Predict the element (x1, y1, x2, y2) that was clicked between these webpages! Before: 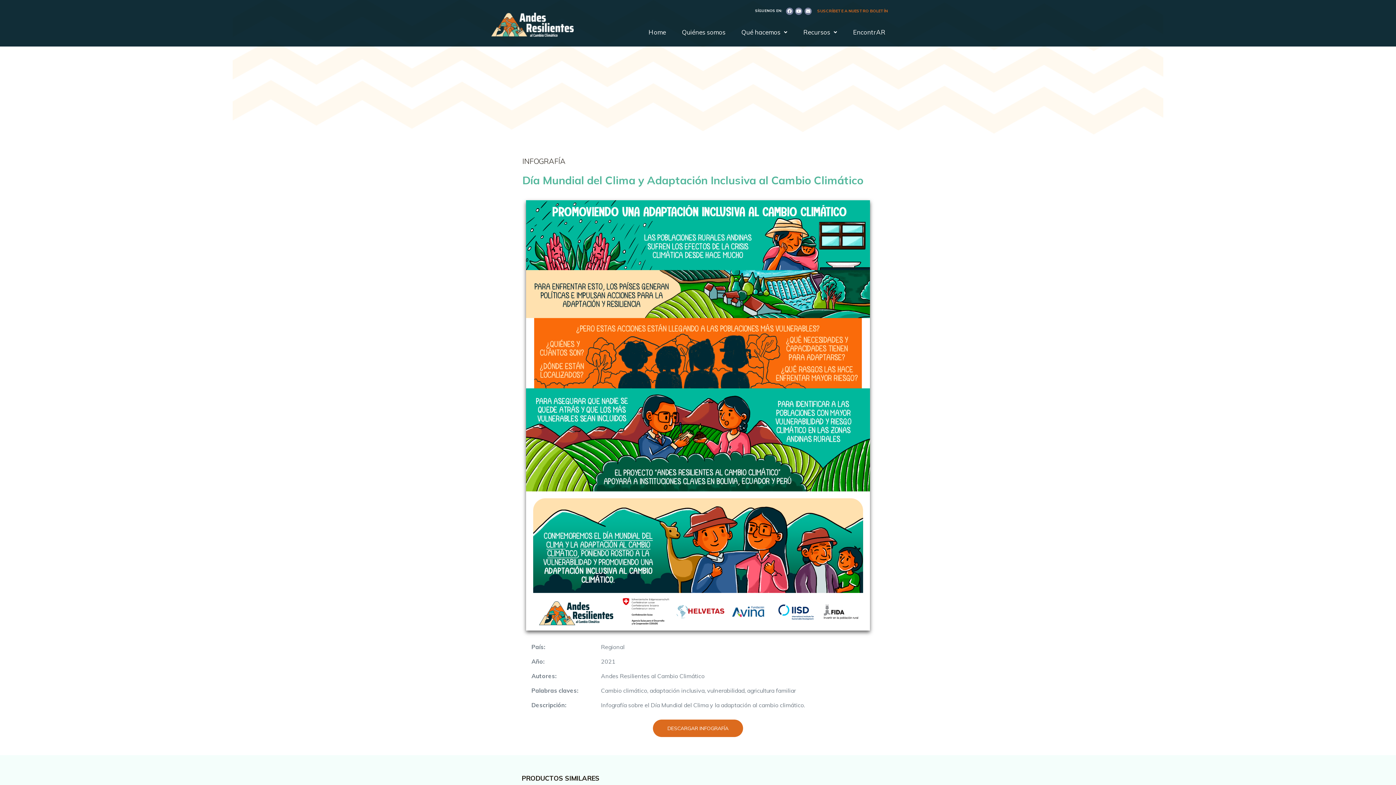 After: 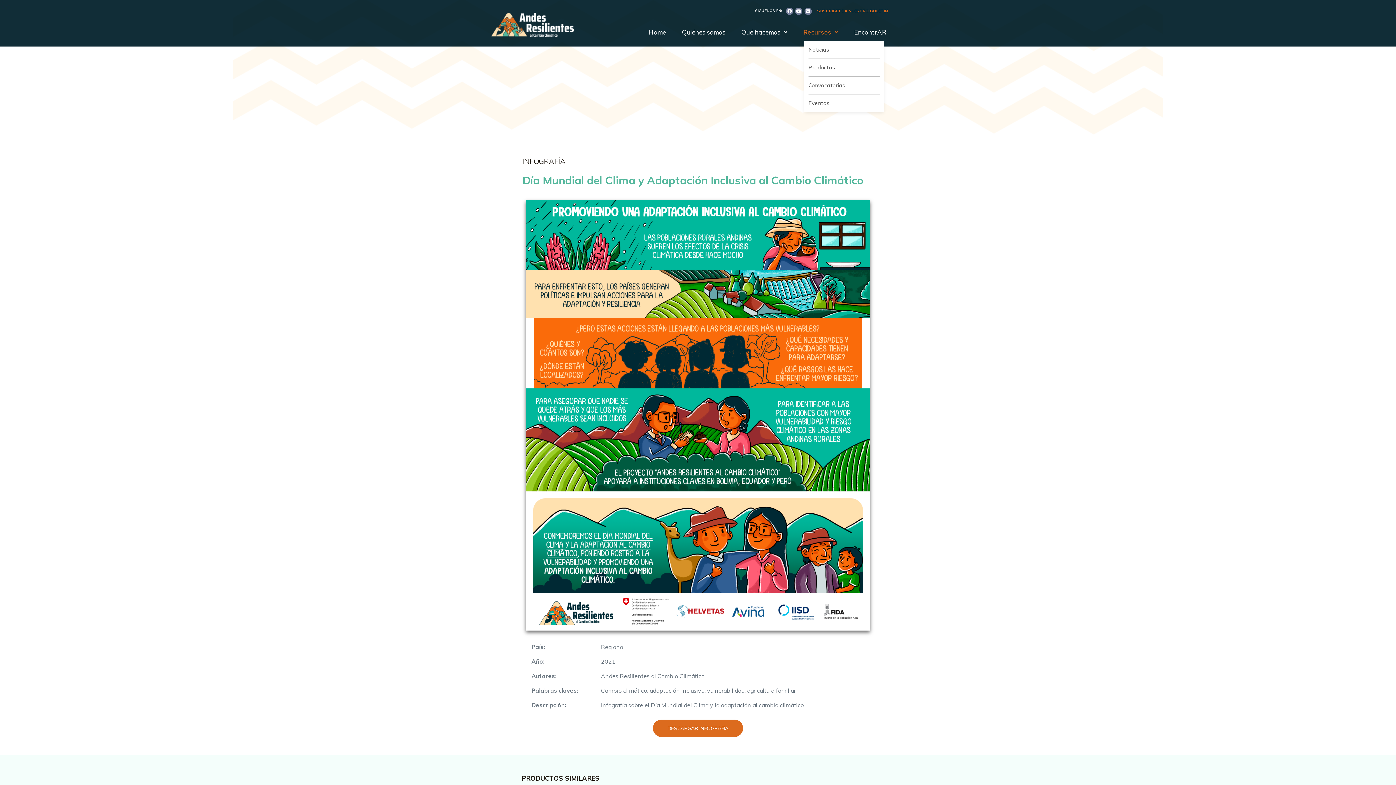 Action: bbox: (799, 23, 840, 40) label: Recursos